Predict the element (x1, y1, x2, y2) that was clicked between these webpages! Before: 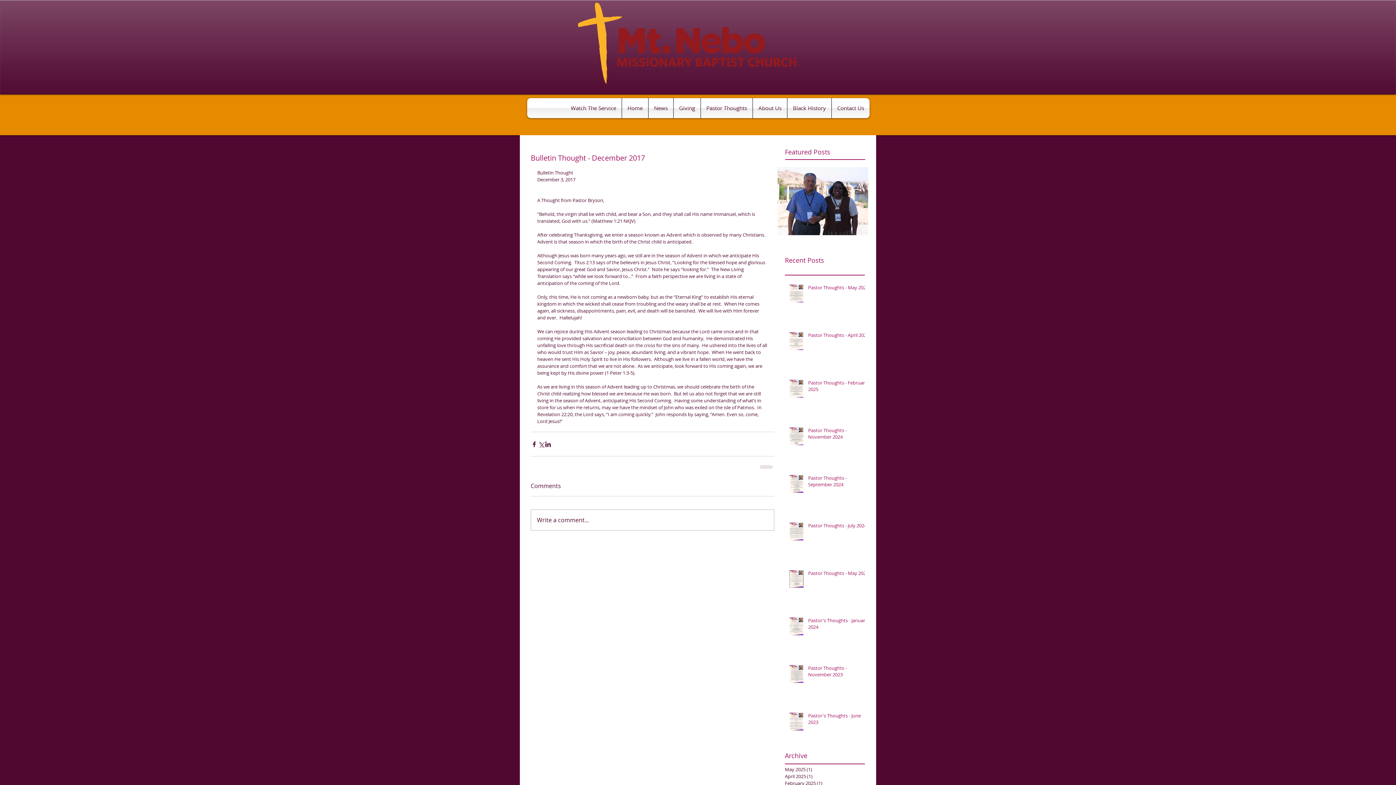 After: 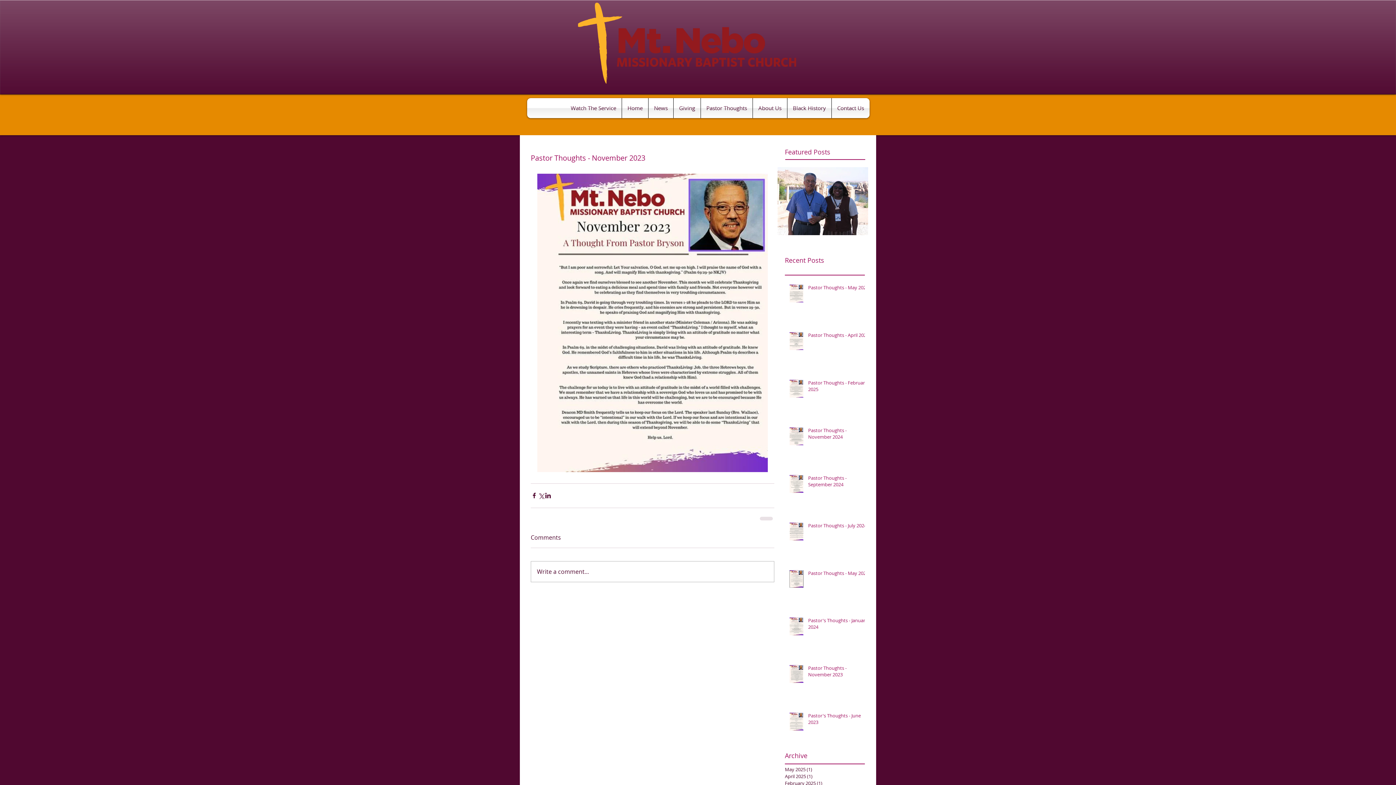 Action: label: Pastor Thoughts - November 2023 bbox: (808, 665, 869, 681)